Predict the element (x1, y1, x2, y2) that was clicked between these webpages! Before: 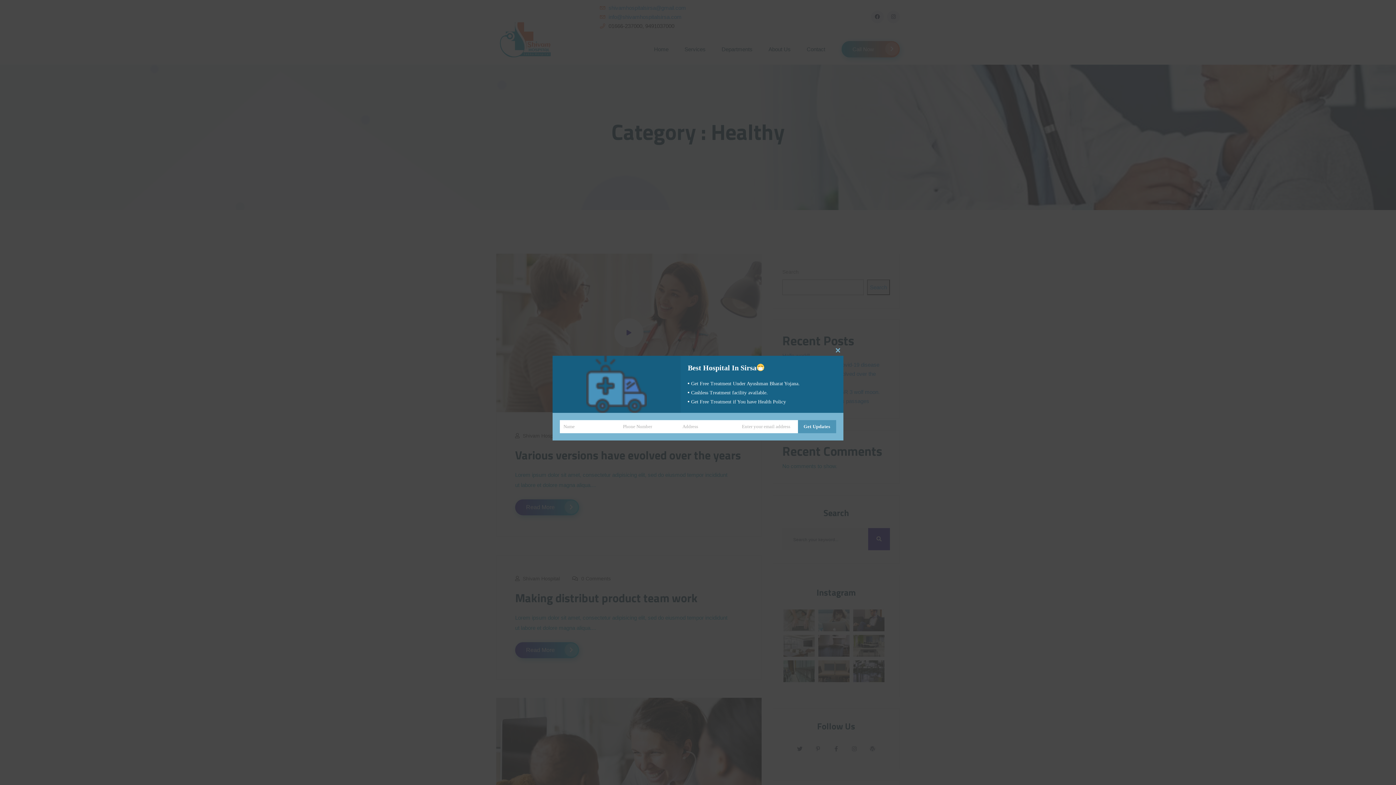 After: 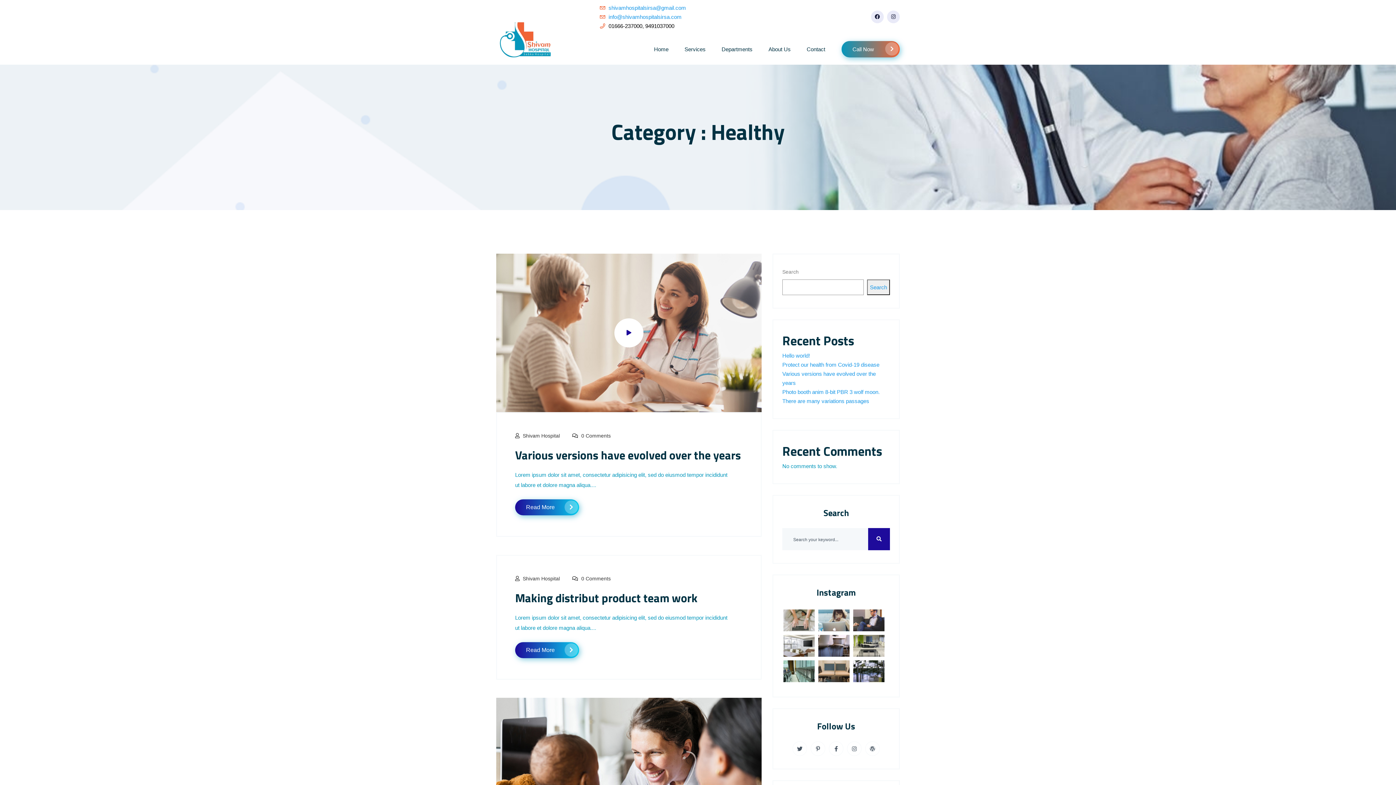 Action: bbox: (832, 344, 843, 355) label: Close this module